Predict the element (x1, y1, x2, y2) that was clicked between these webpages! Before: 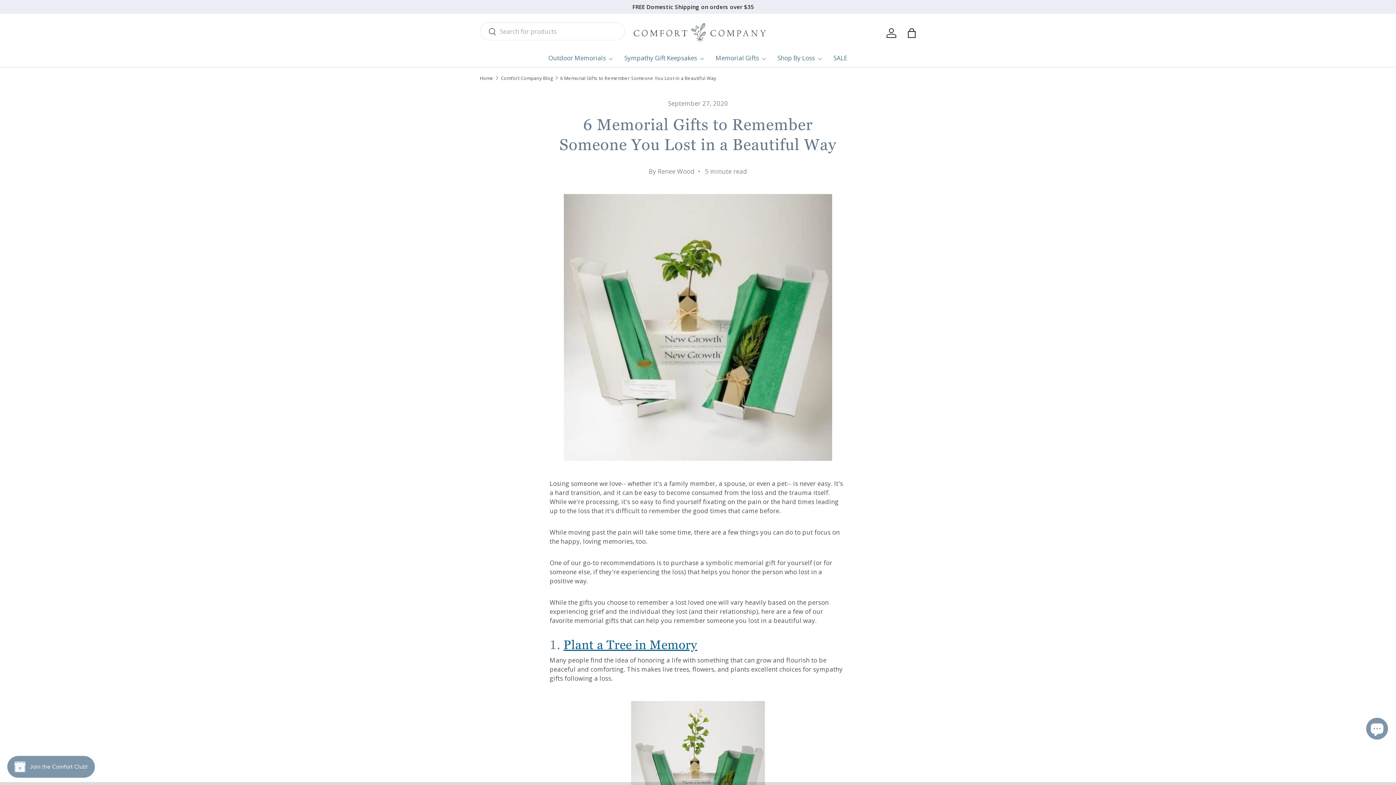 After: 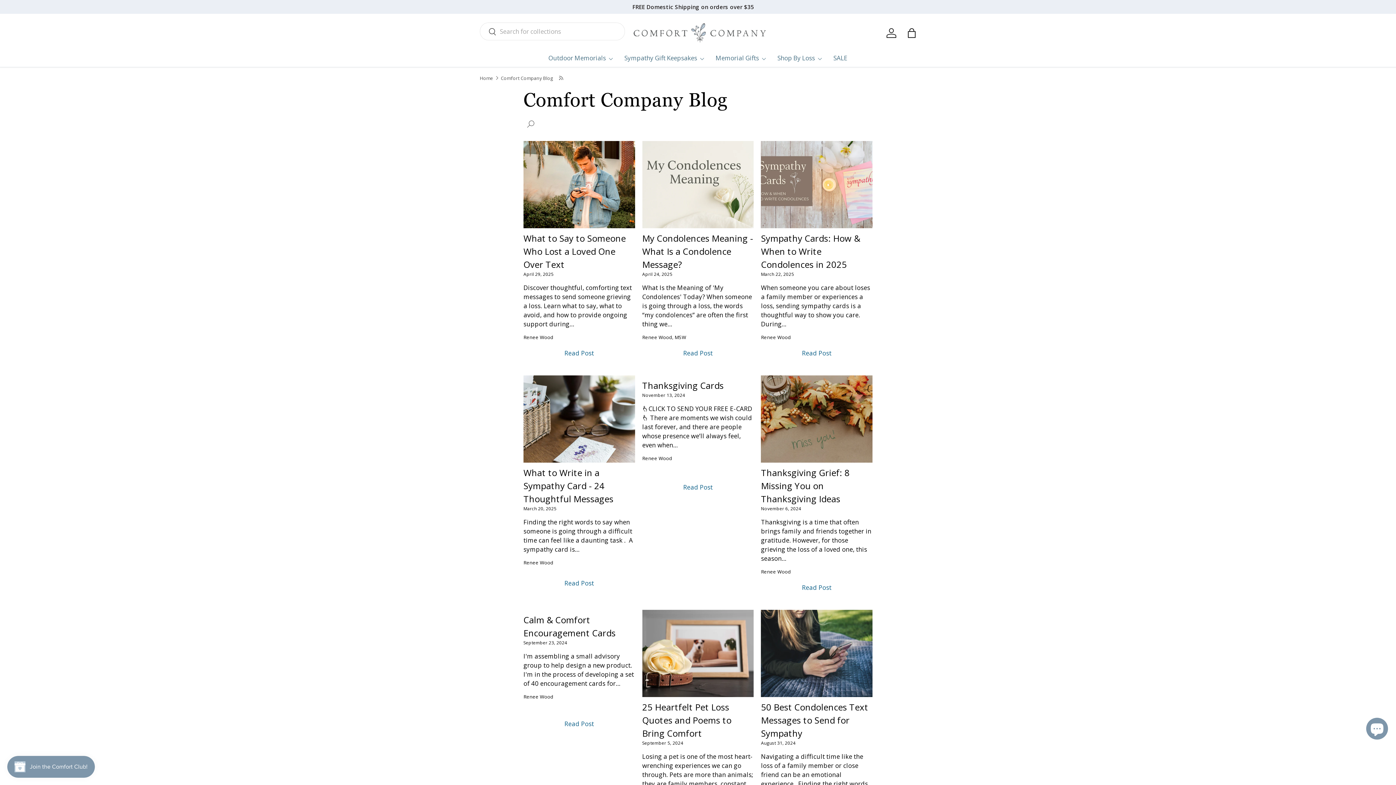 Action: label: Comfort Company Blog bbox: (500, 75, 553, 80)